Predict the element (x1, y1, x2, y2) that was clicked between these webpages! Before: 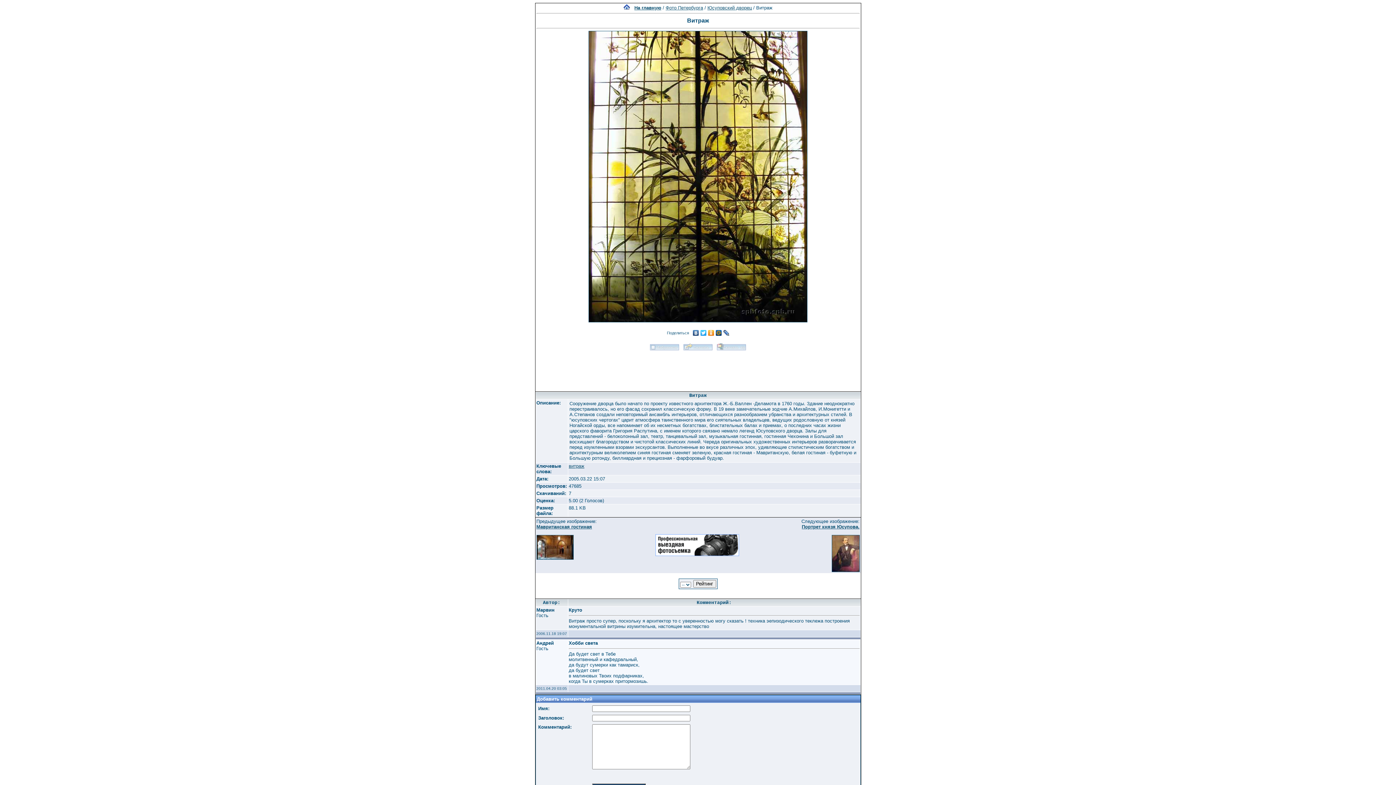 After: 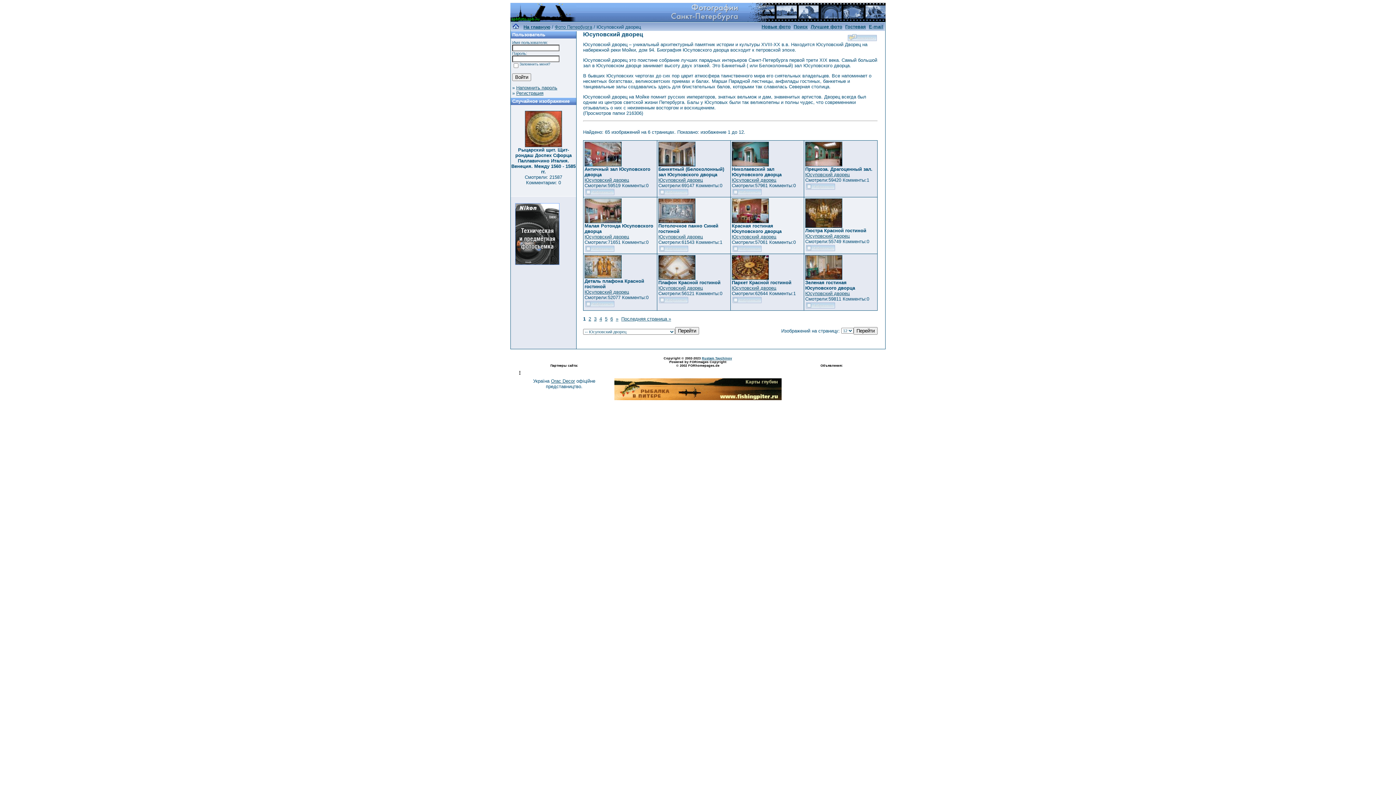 Action: label: Юсуповский дворец bbox: (707, 5, 752, 10)